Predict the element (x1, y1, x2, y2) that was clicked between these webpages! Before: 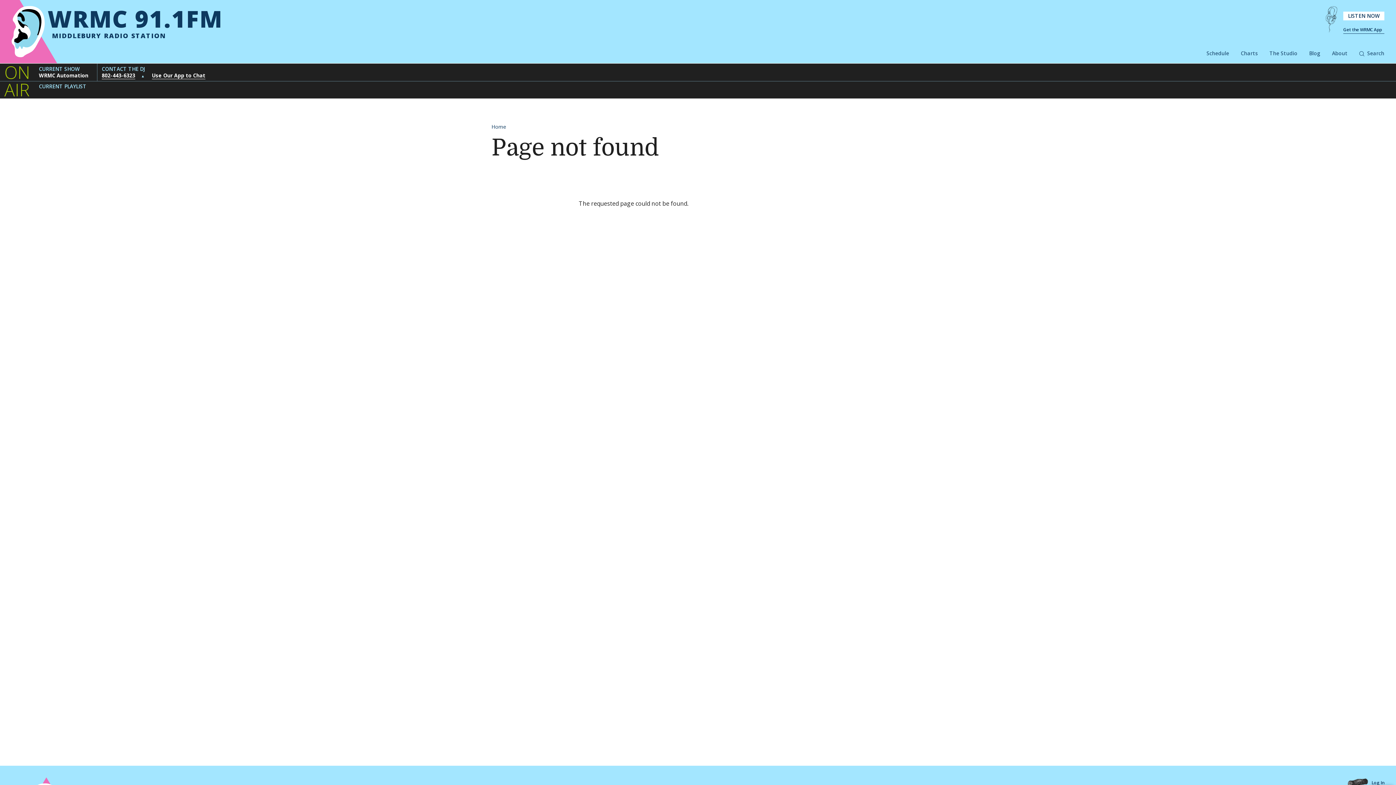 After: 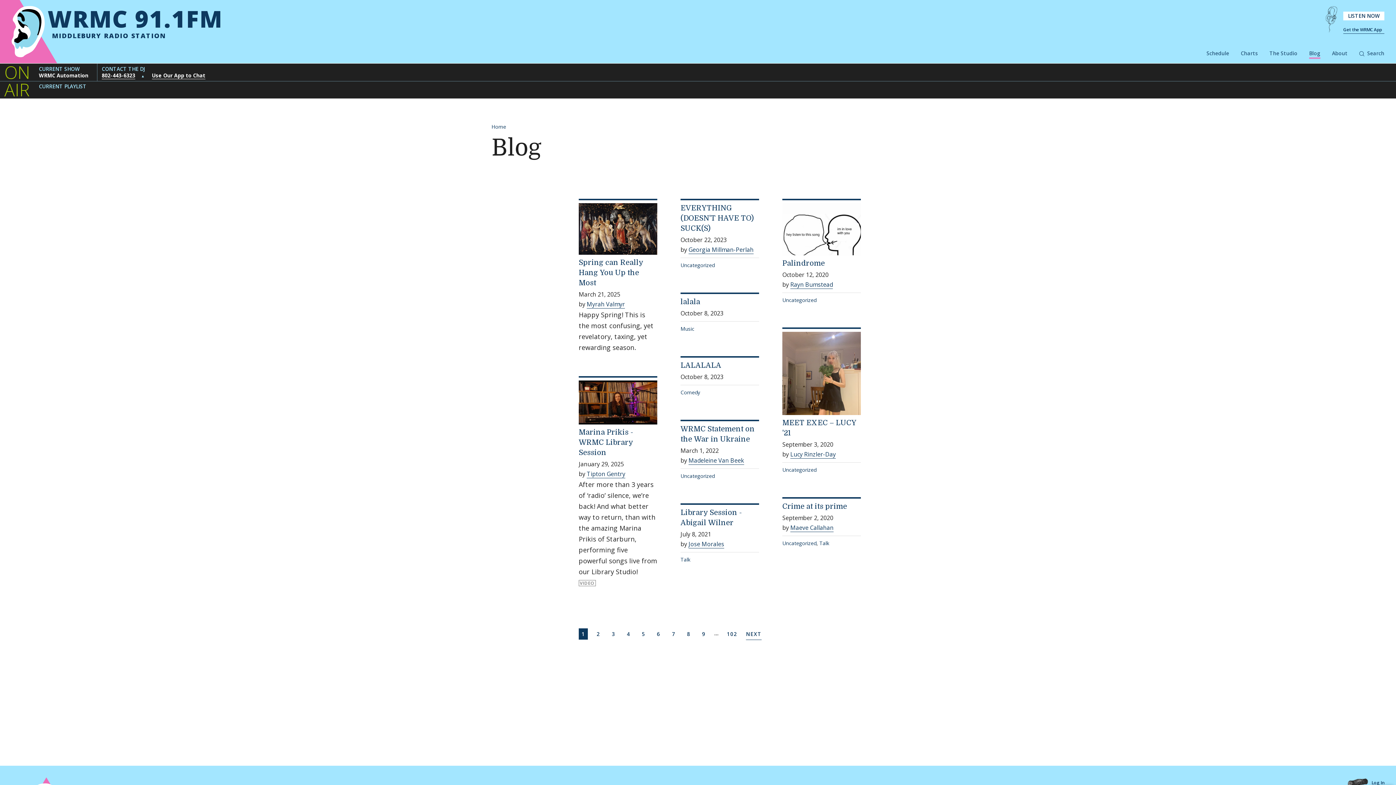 Action: bbox: (1309, 49, 1320, 58) label: Blog